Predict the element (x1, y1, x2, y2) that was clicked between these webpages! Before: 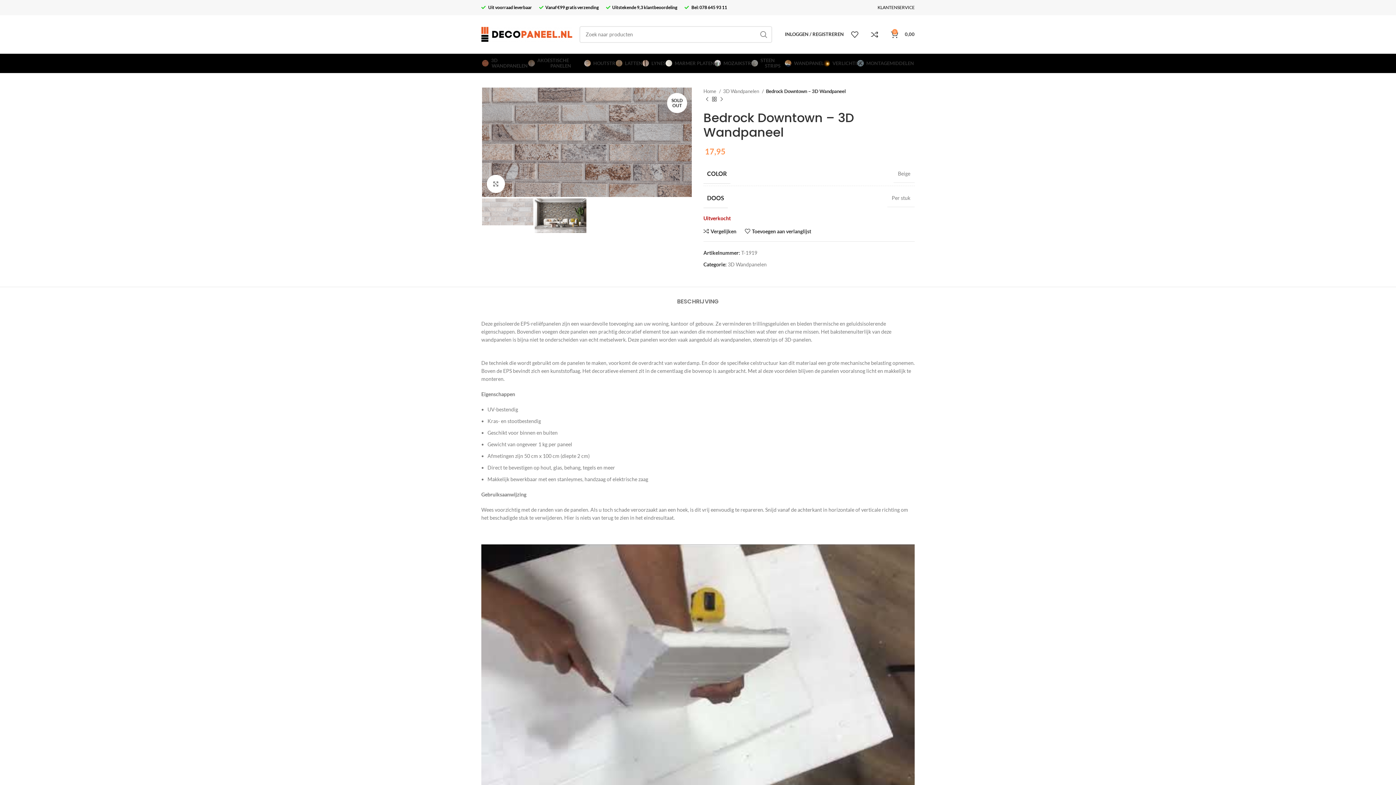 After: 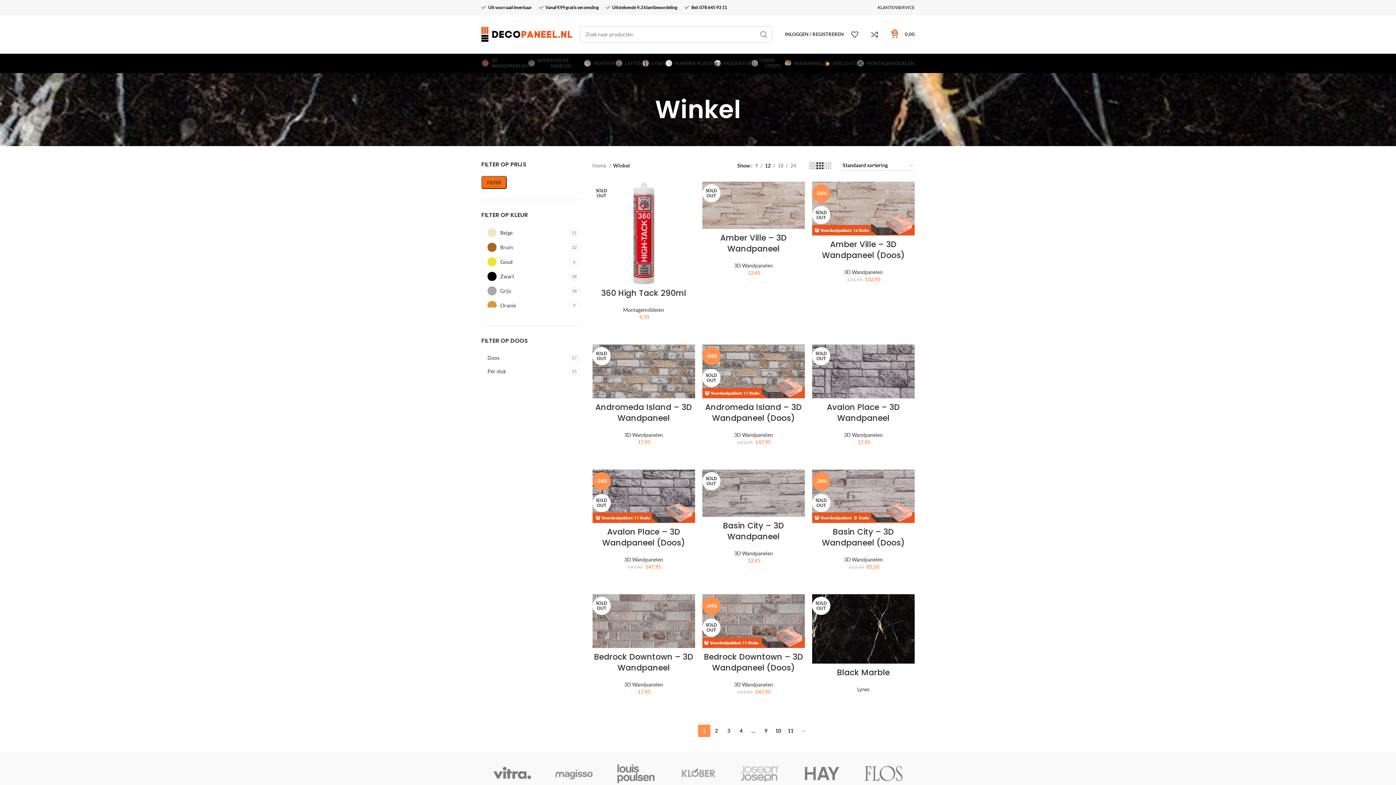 Action: bbox: (710, 95, 718, 103)